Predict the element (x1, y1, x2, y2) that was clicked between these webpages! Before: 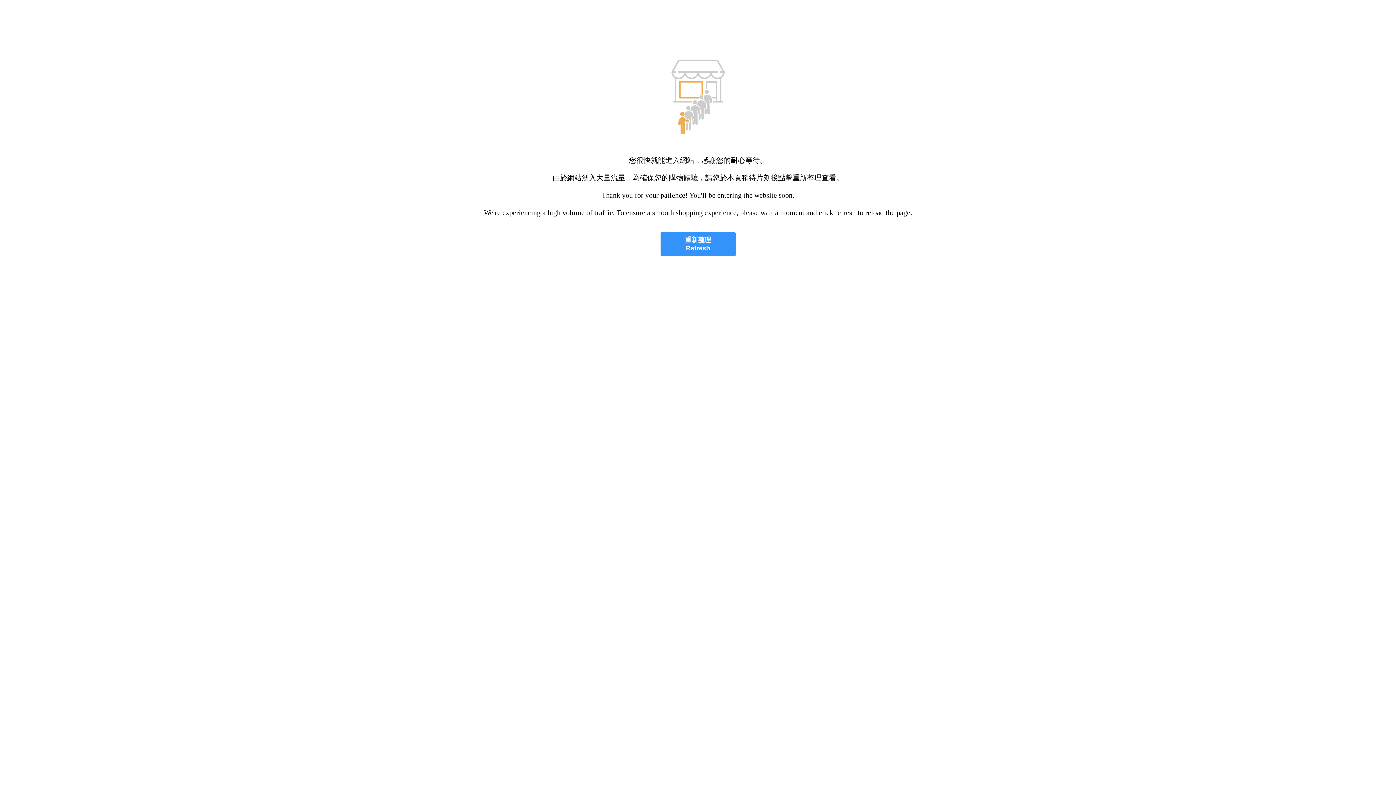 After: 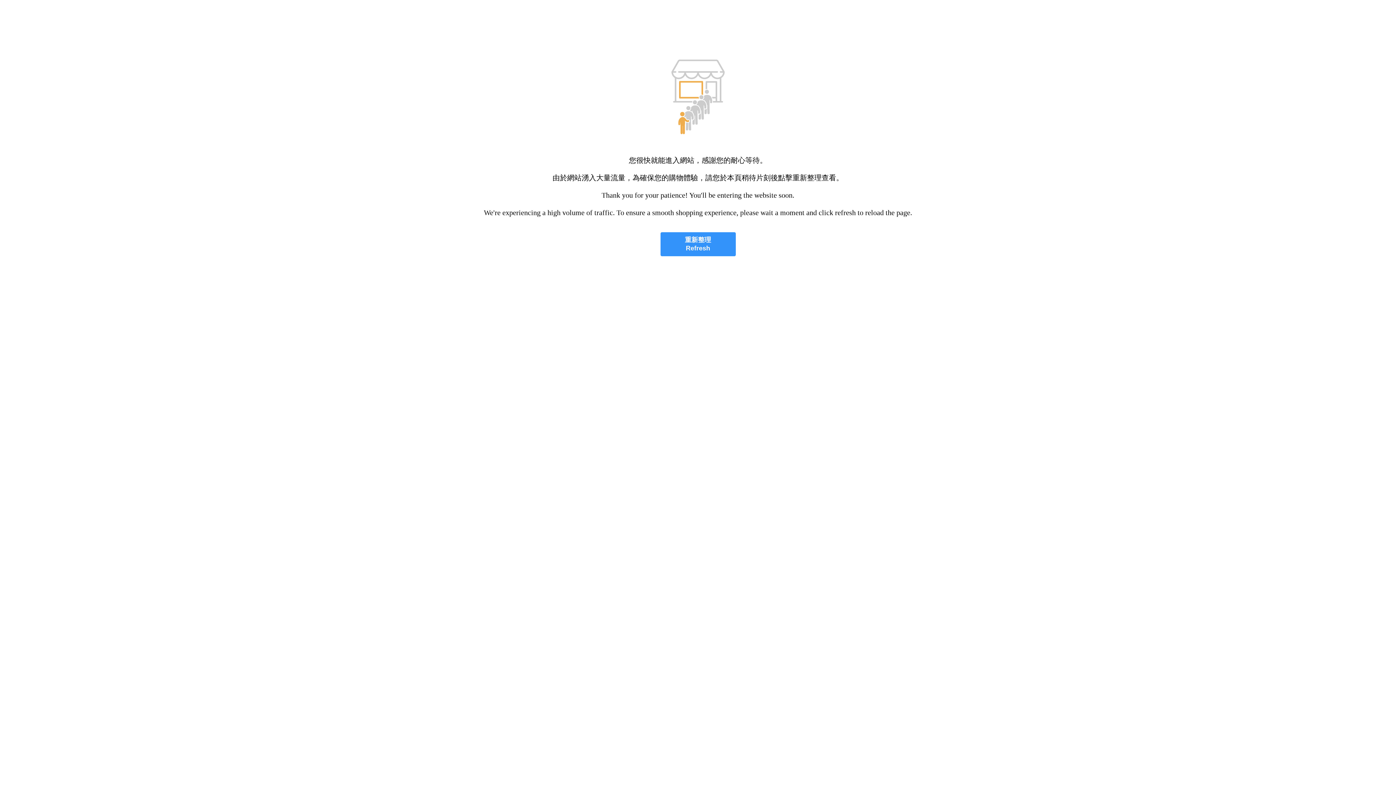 Action: label: 重新整理
Refresh bbox: (660, 232, 735, 256)